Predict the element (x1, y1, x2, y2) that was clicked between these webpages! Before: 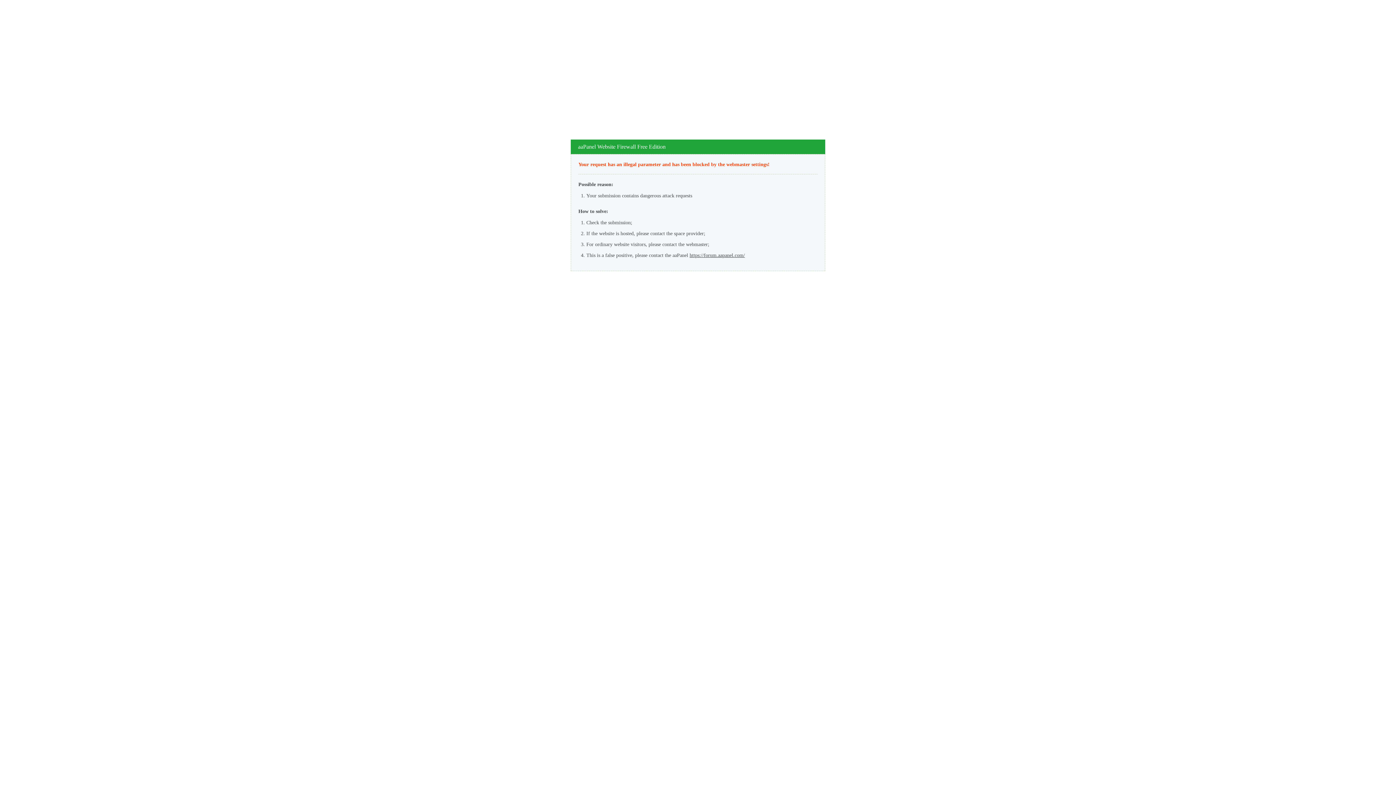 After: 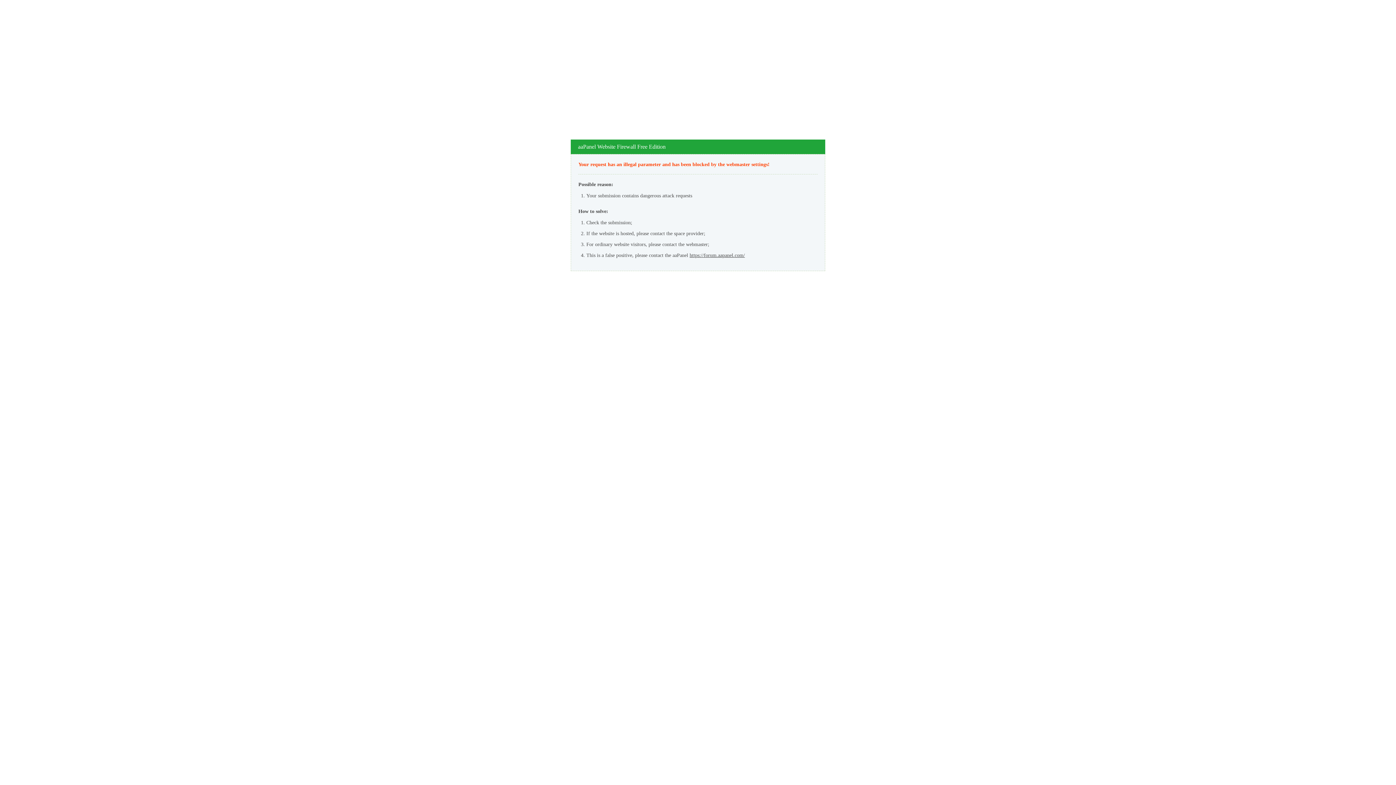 Action: label: https://forum.aapanel.com/ bbox: (689, 252, 745, 258)